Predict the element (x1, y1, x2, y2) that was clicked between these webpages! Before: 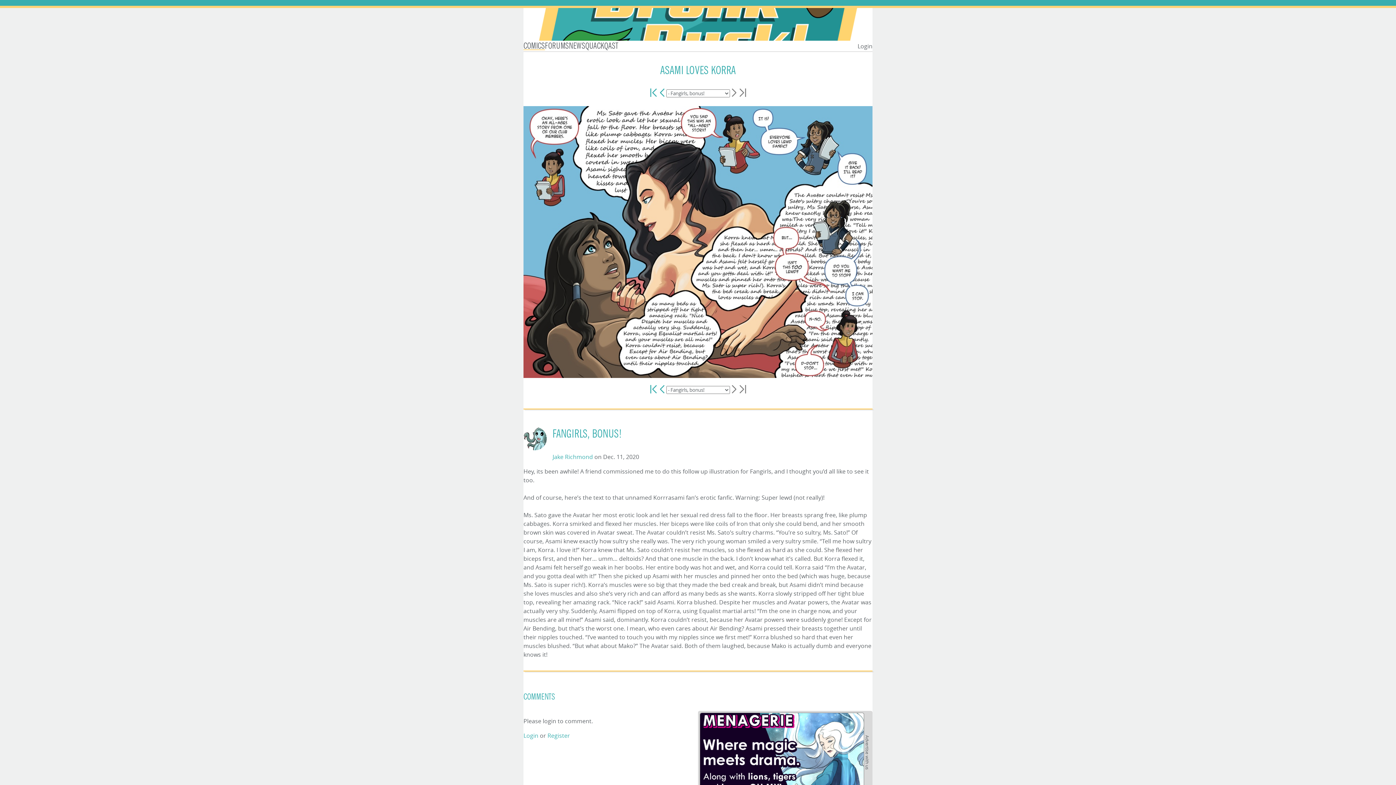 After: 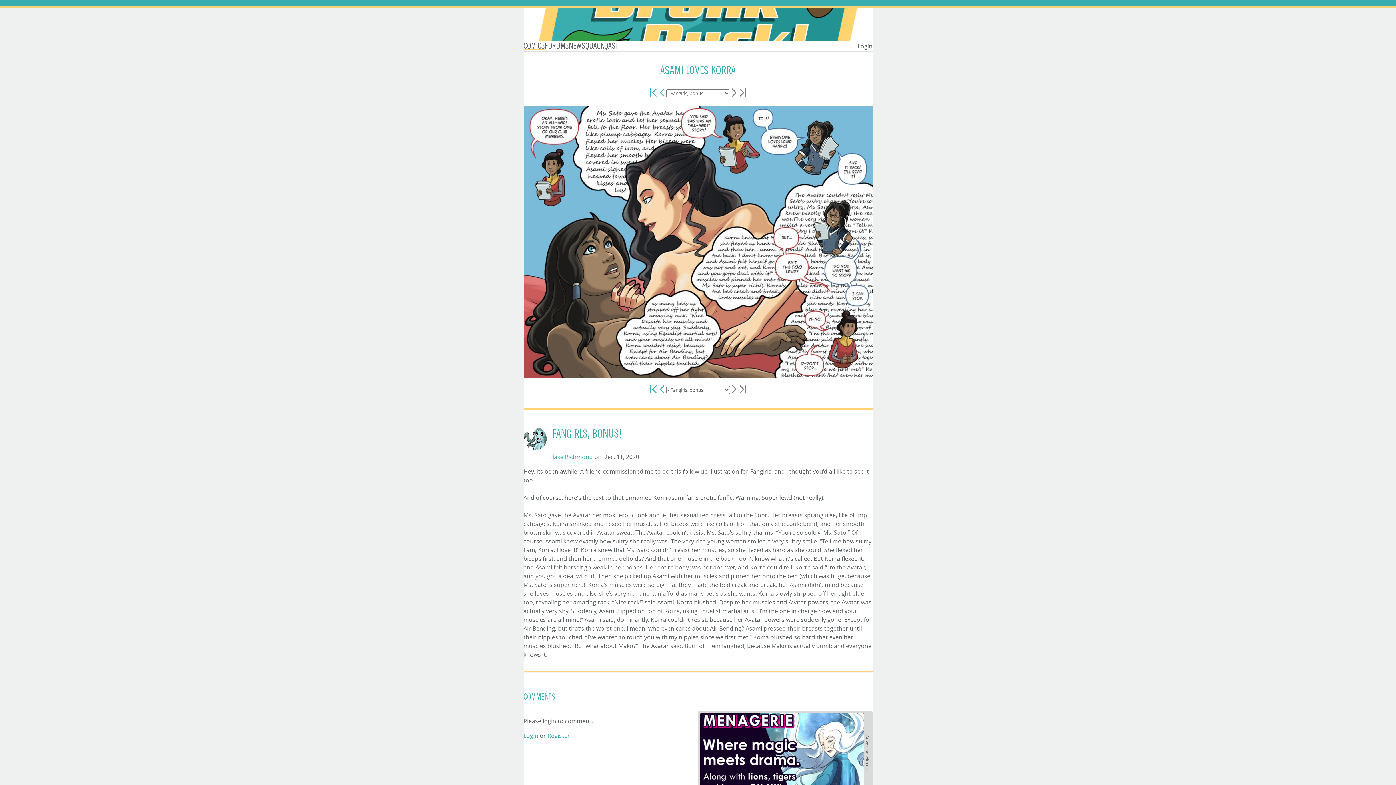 Action: bbox: (730, 87, 738, 100) label: NEXT